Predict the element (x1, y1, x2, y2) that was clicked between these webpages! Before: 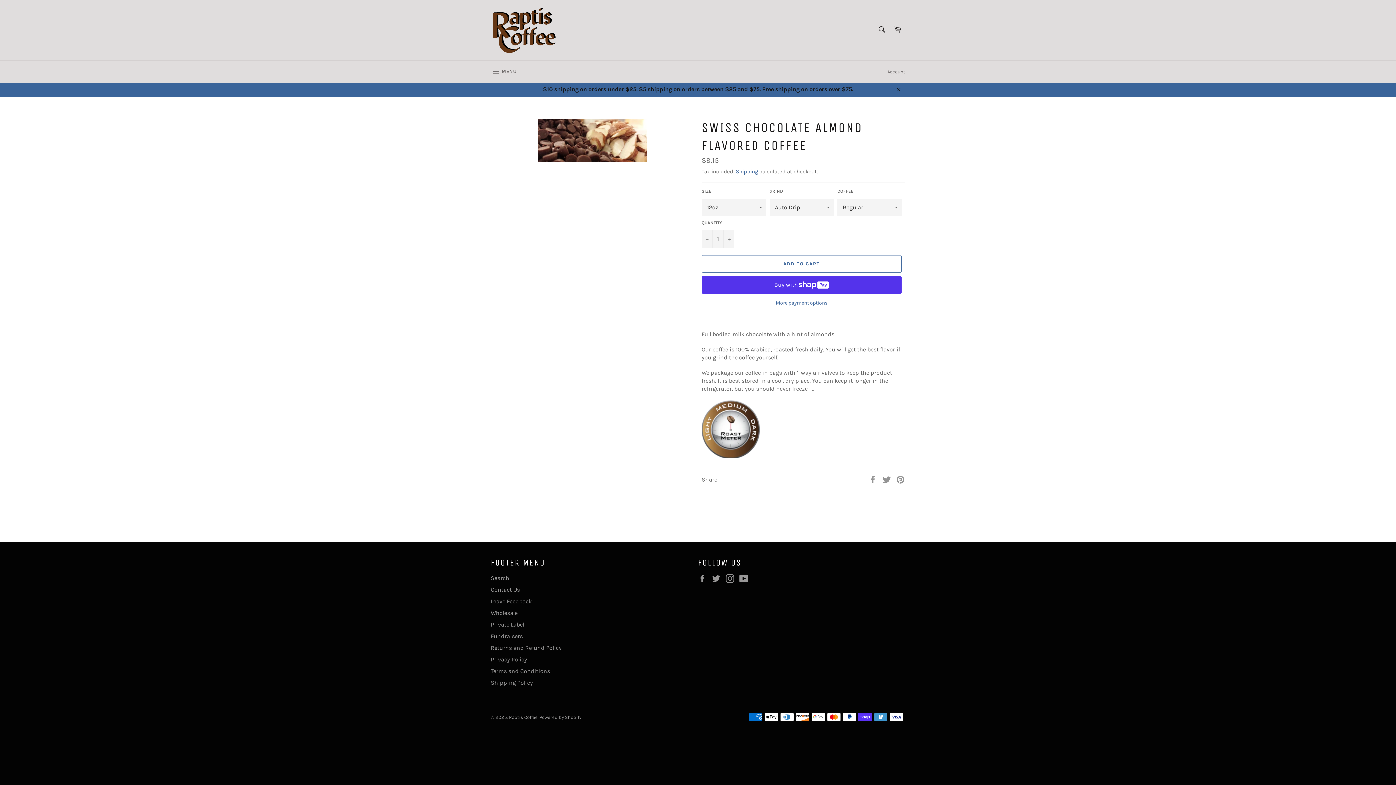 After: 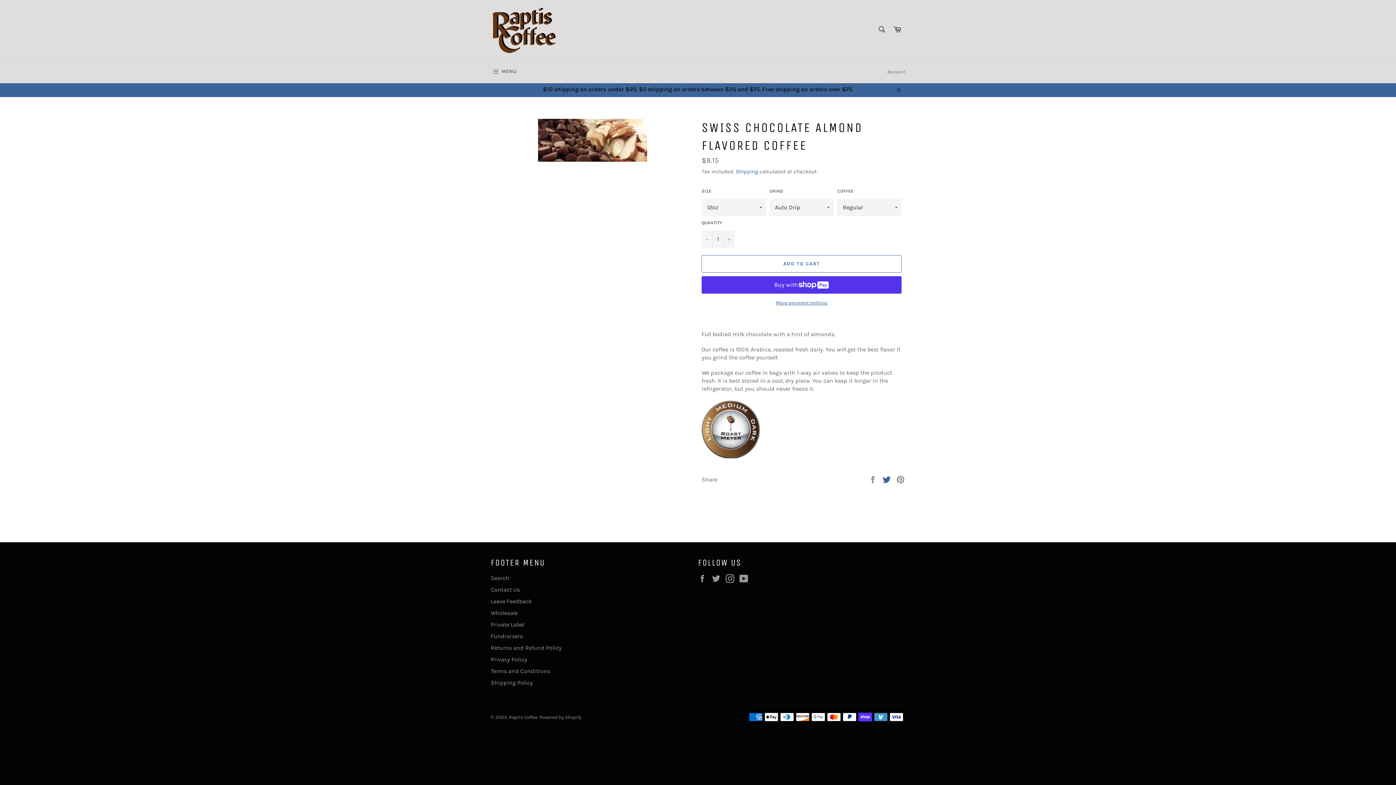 Action: bbox: (882, 475, 892, 482) label:  
Tweet on Twitter